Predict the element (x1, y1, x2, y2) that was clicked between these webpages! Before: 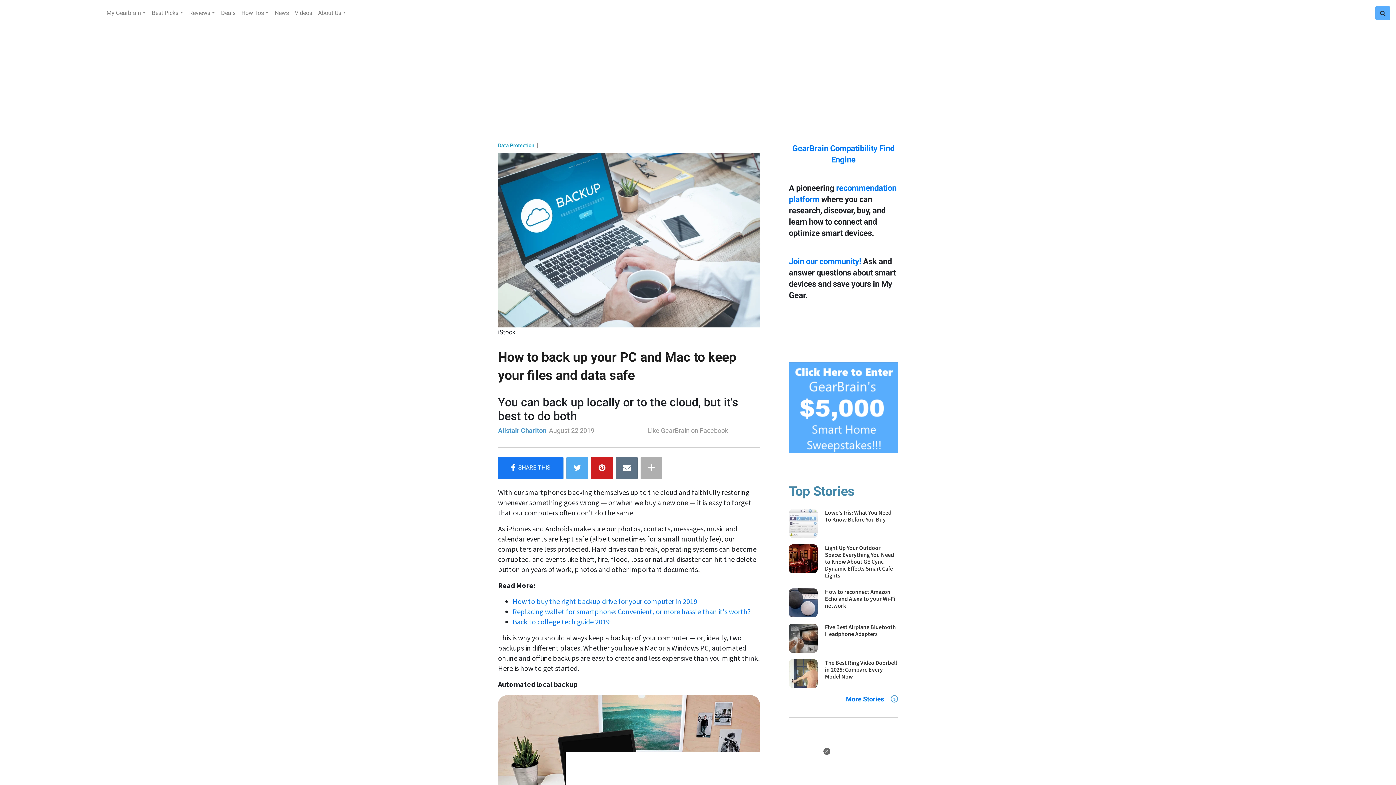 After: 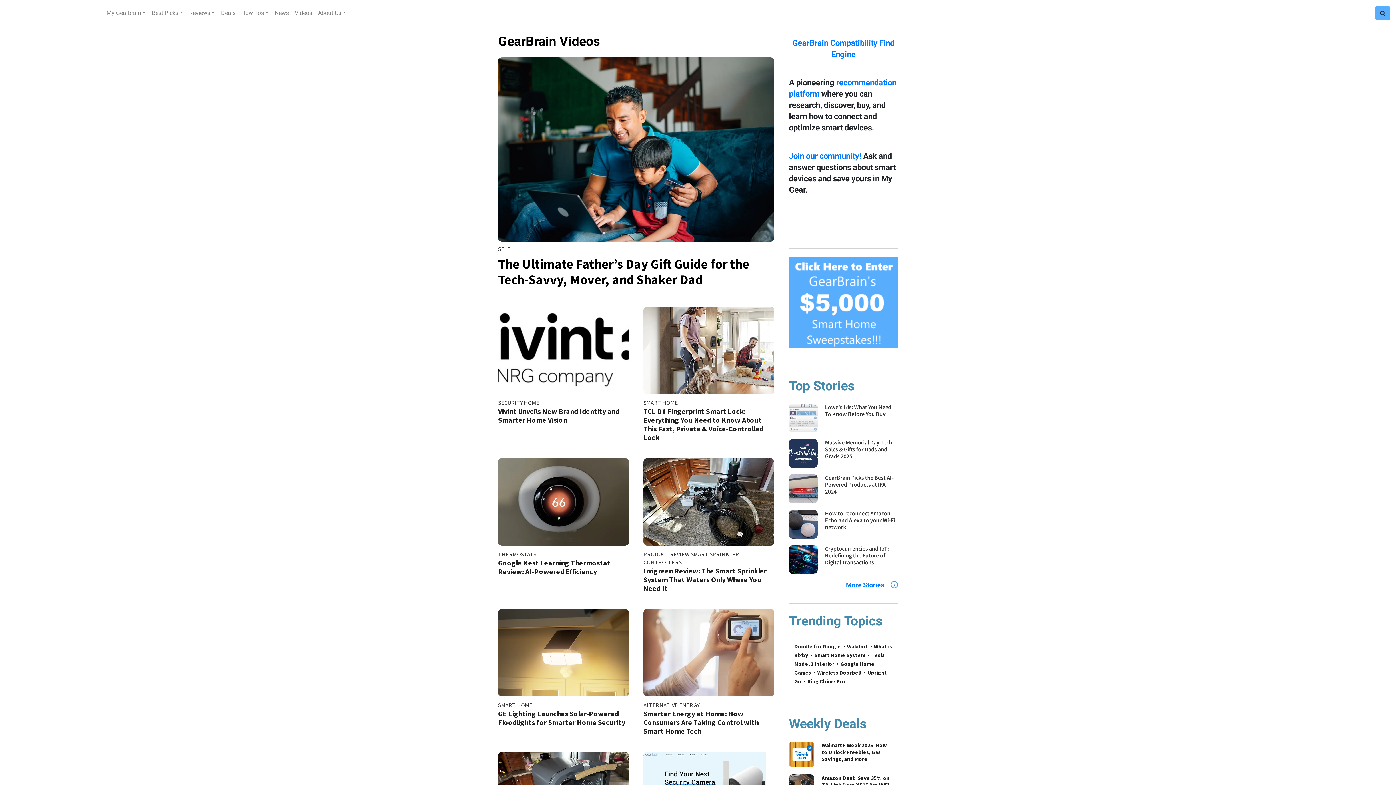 Action: label: Videos bbox: (291, 5, 315, 20)